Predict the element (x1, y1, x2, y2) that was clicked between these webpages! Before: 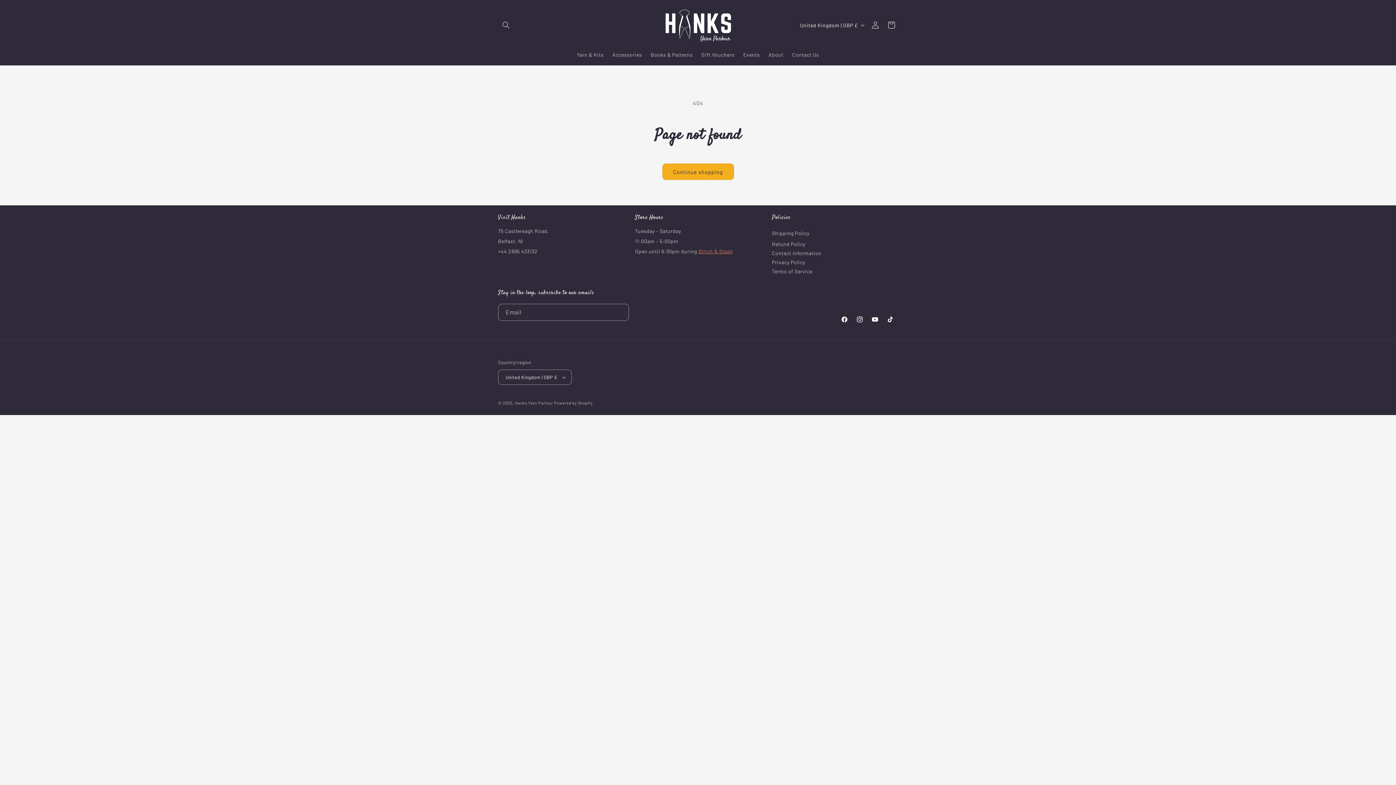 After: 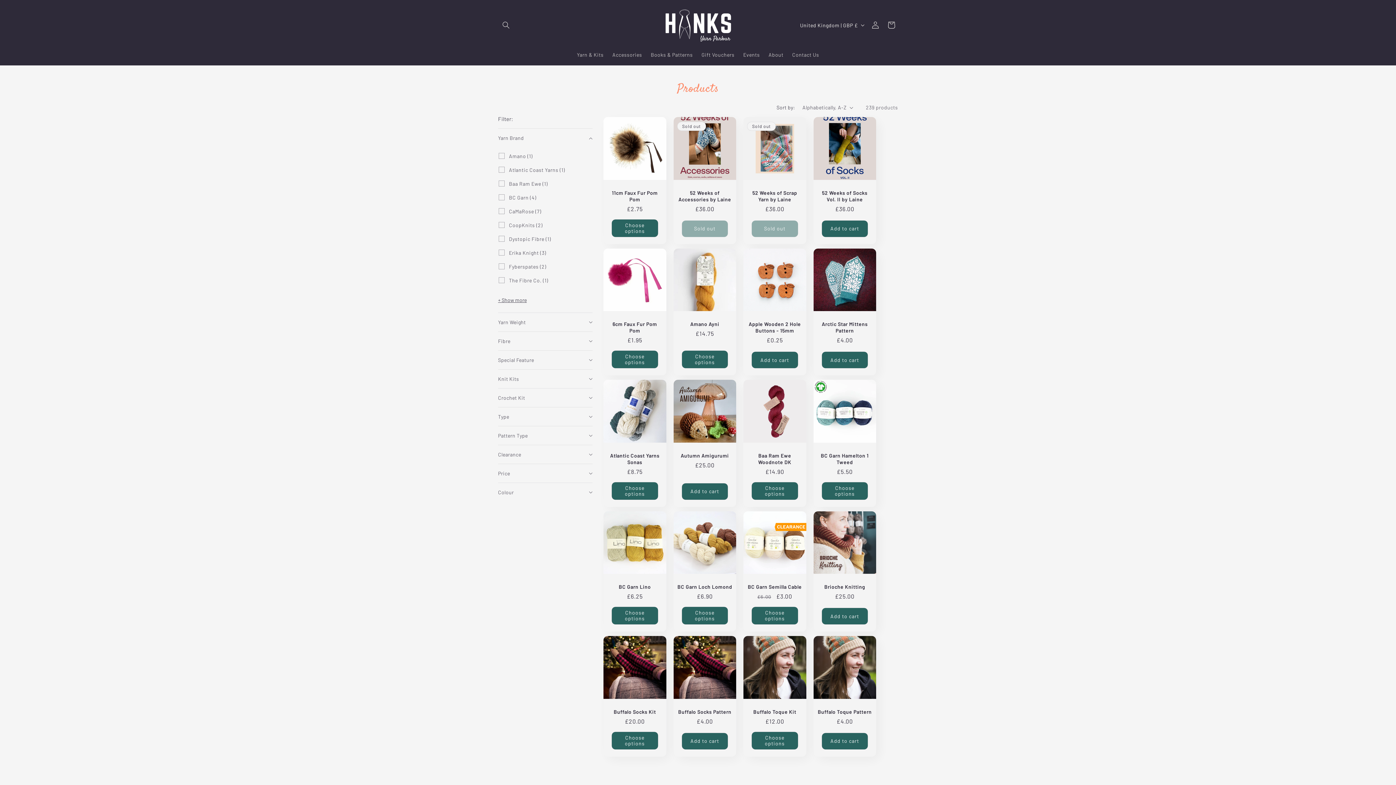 Action: label: Continue shopping bbox: (662, 163, 734, 180)